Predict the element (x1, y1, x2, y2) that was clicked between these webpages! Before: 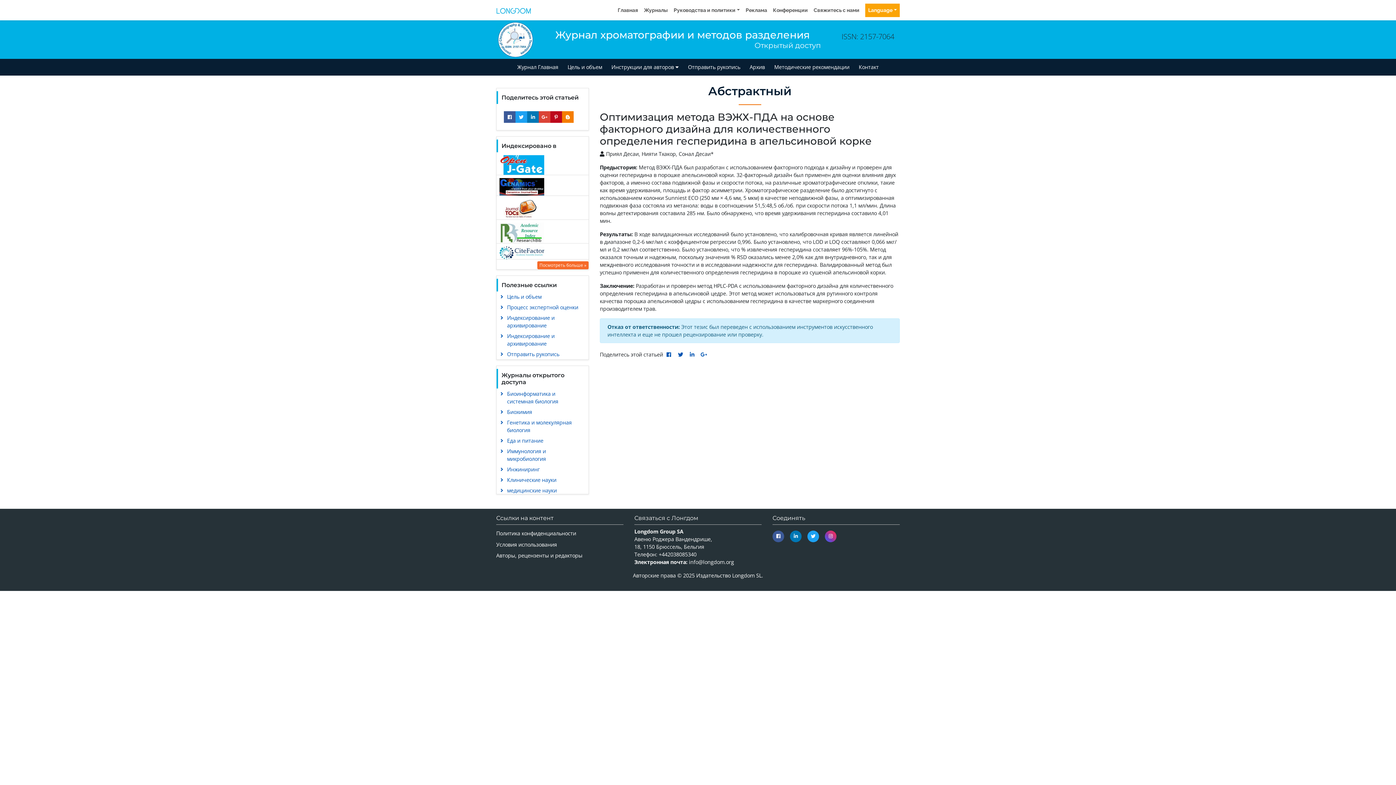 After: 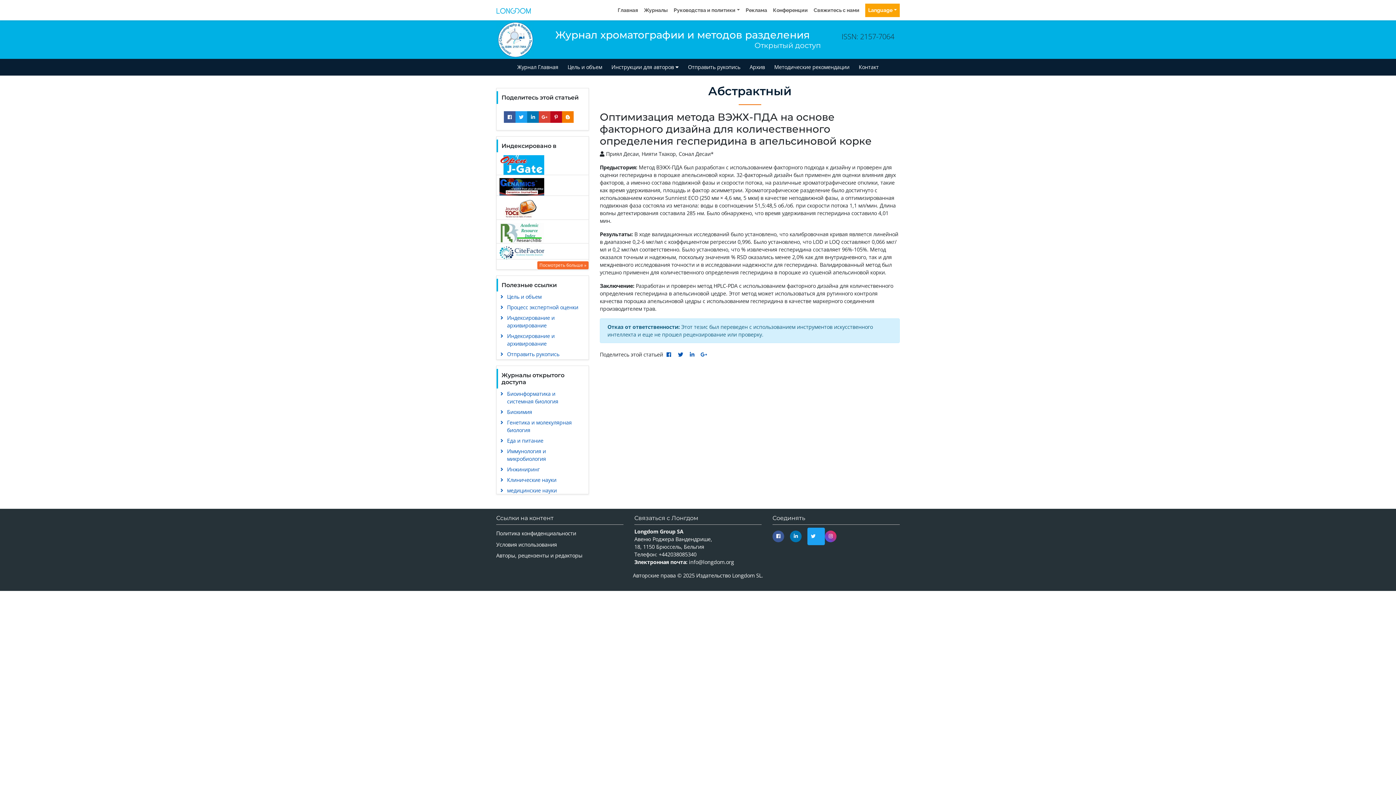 Action: bbox: (807, 528, 825, 545)